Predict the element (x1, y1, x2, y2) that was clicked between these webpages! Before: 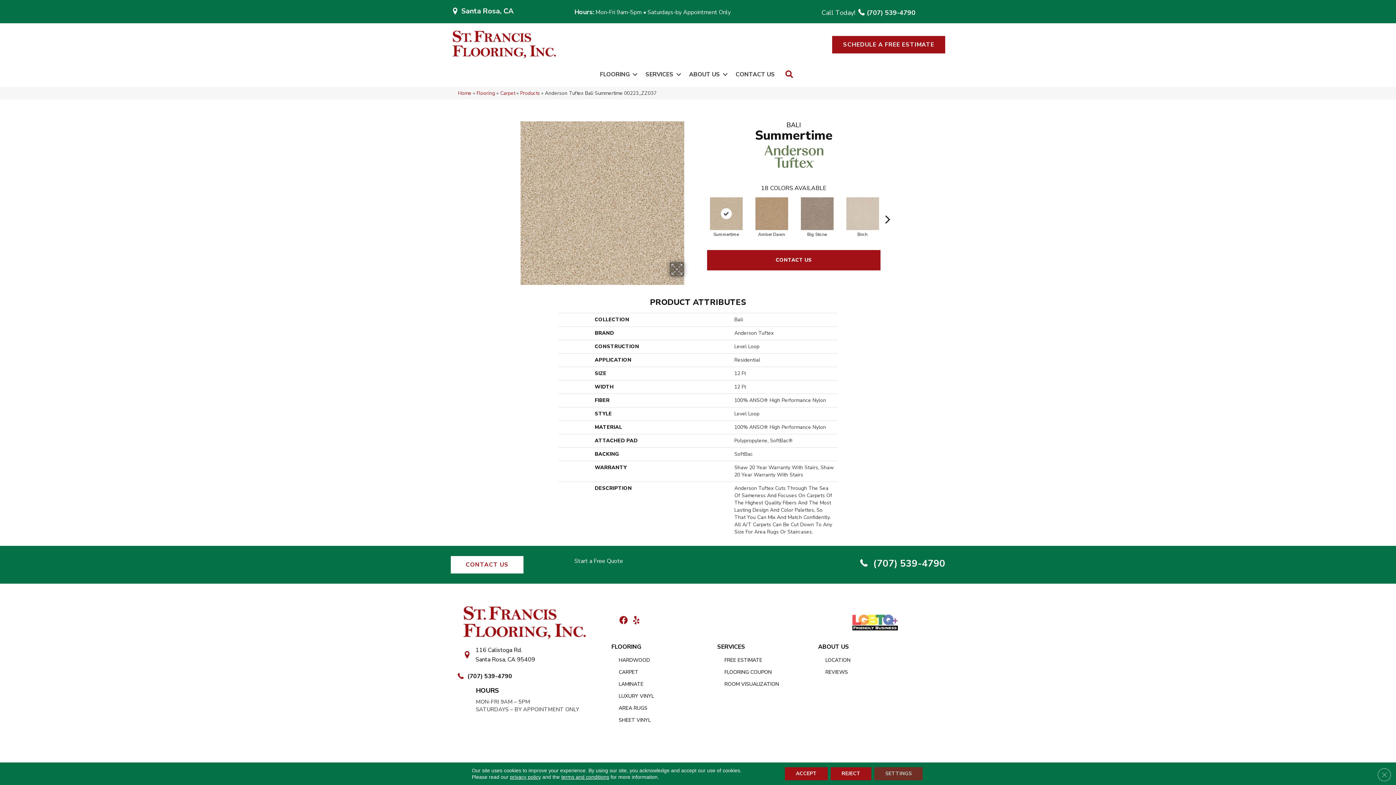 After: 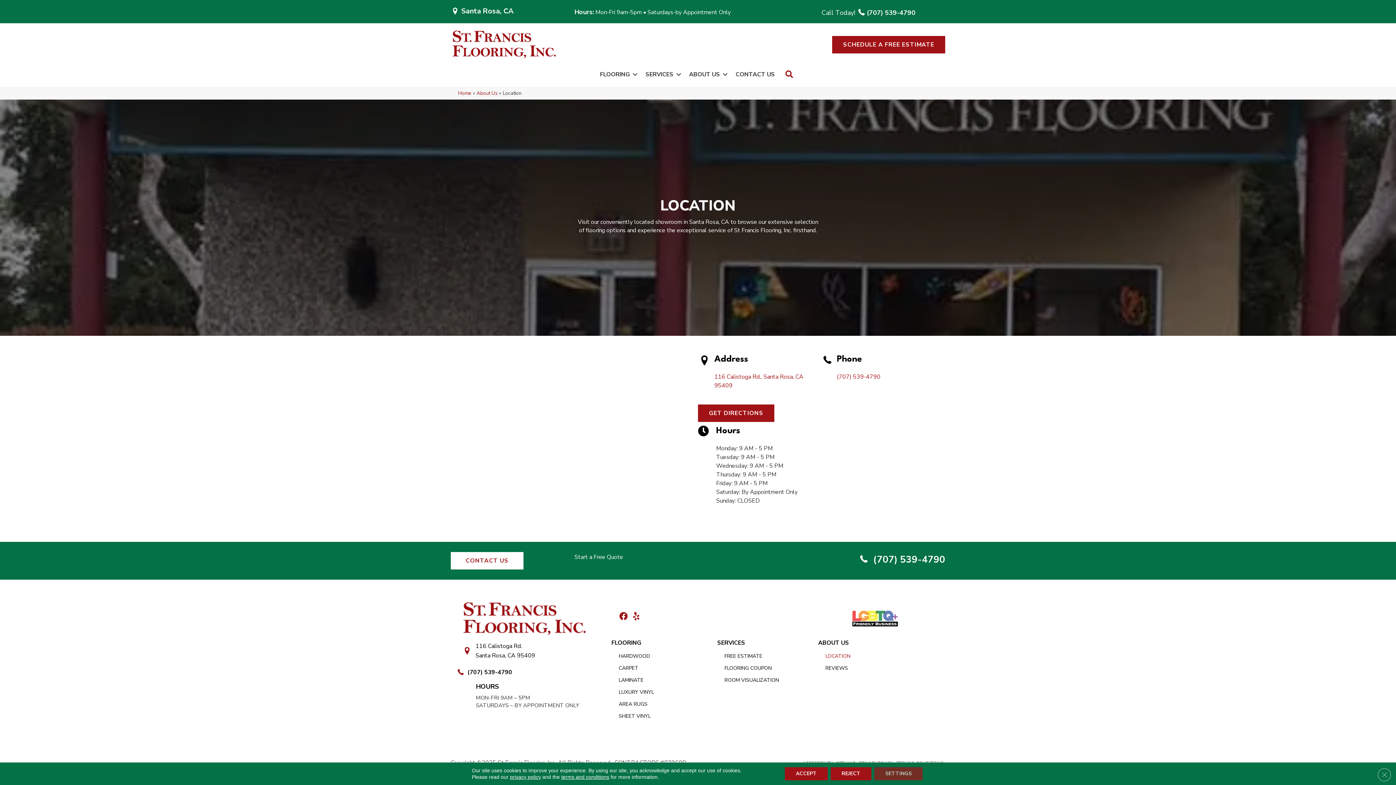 Action: bbox: (461, 6, 513, 16) label: Santa Rosa, CA